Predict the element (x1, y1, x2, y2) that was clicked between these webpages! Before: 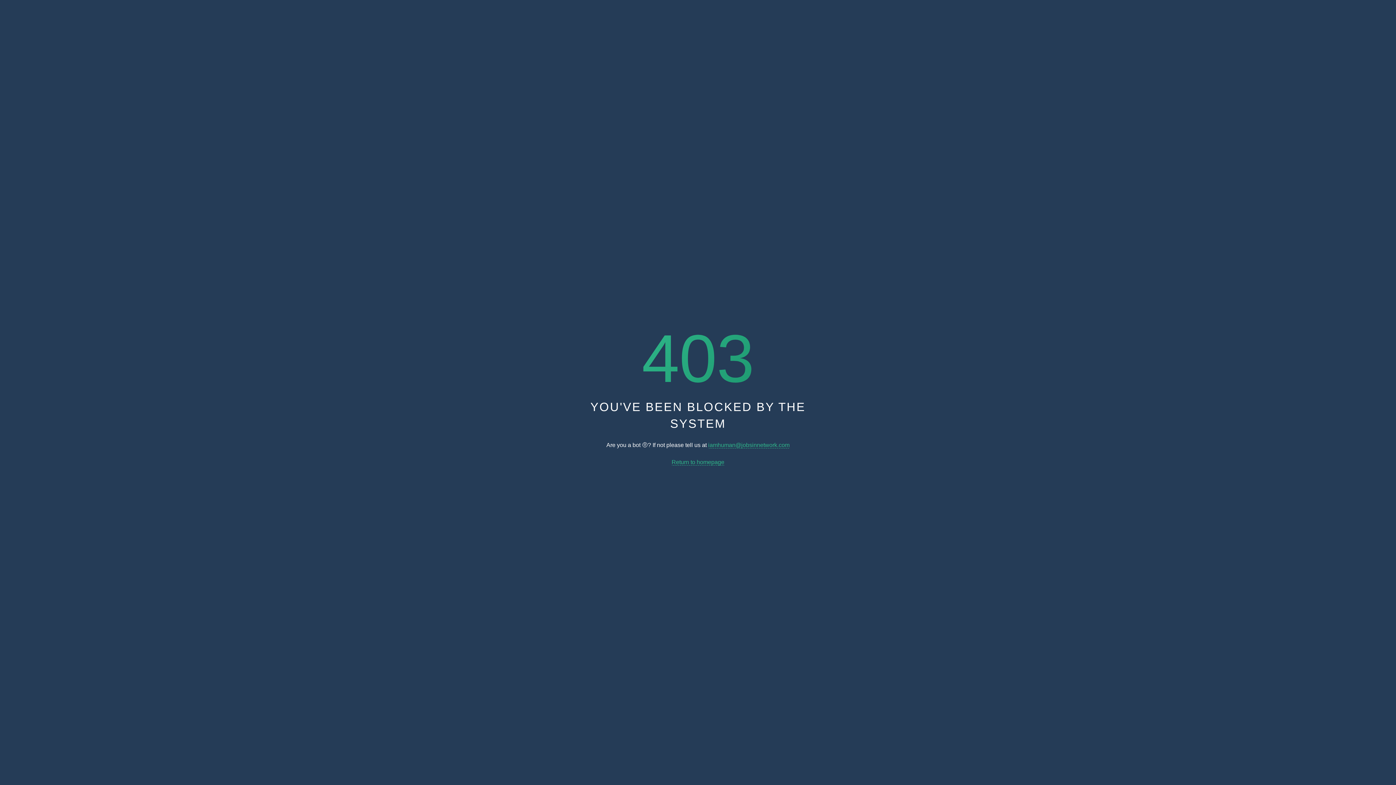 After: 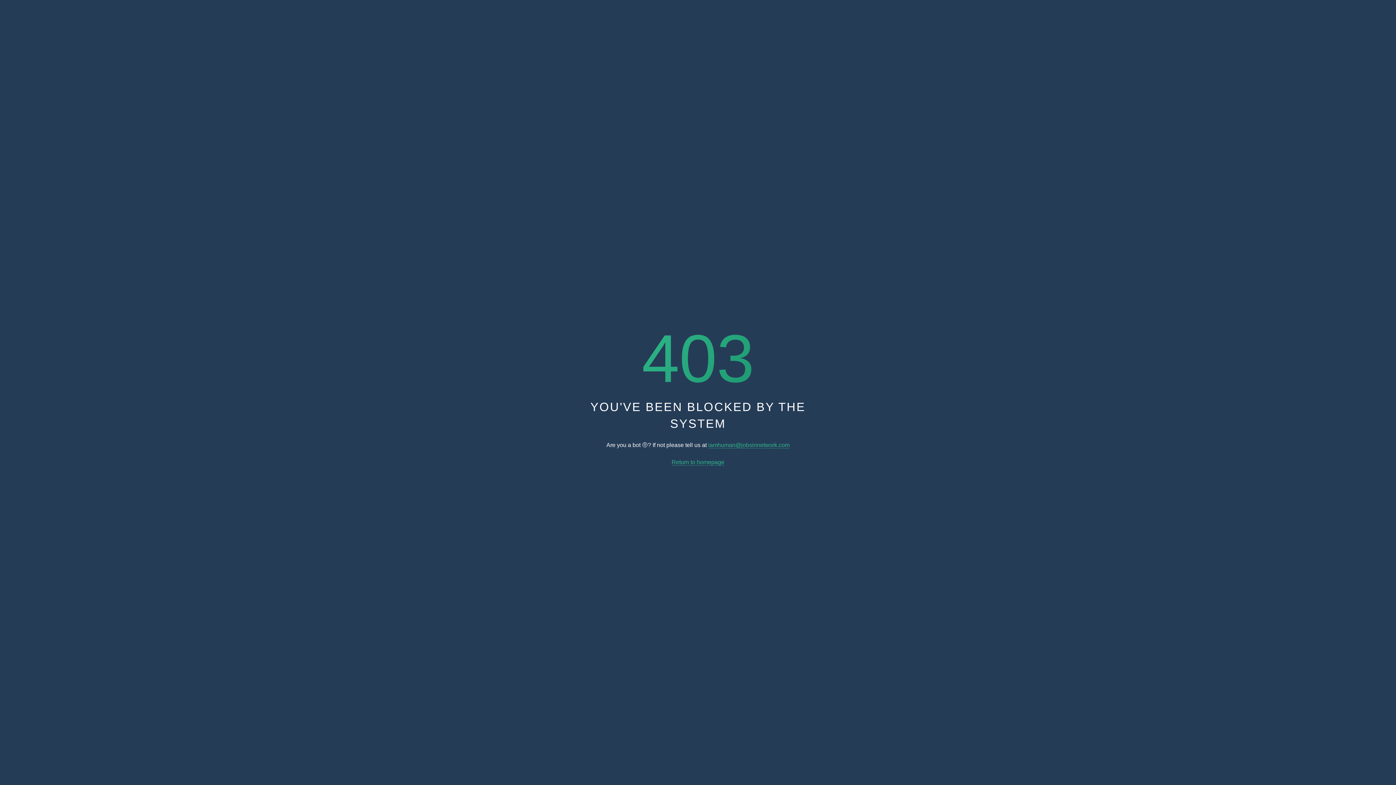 Action: bbox: (671, 459, 724, 465) label: Return to homepage